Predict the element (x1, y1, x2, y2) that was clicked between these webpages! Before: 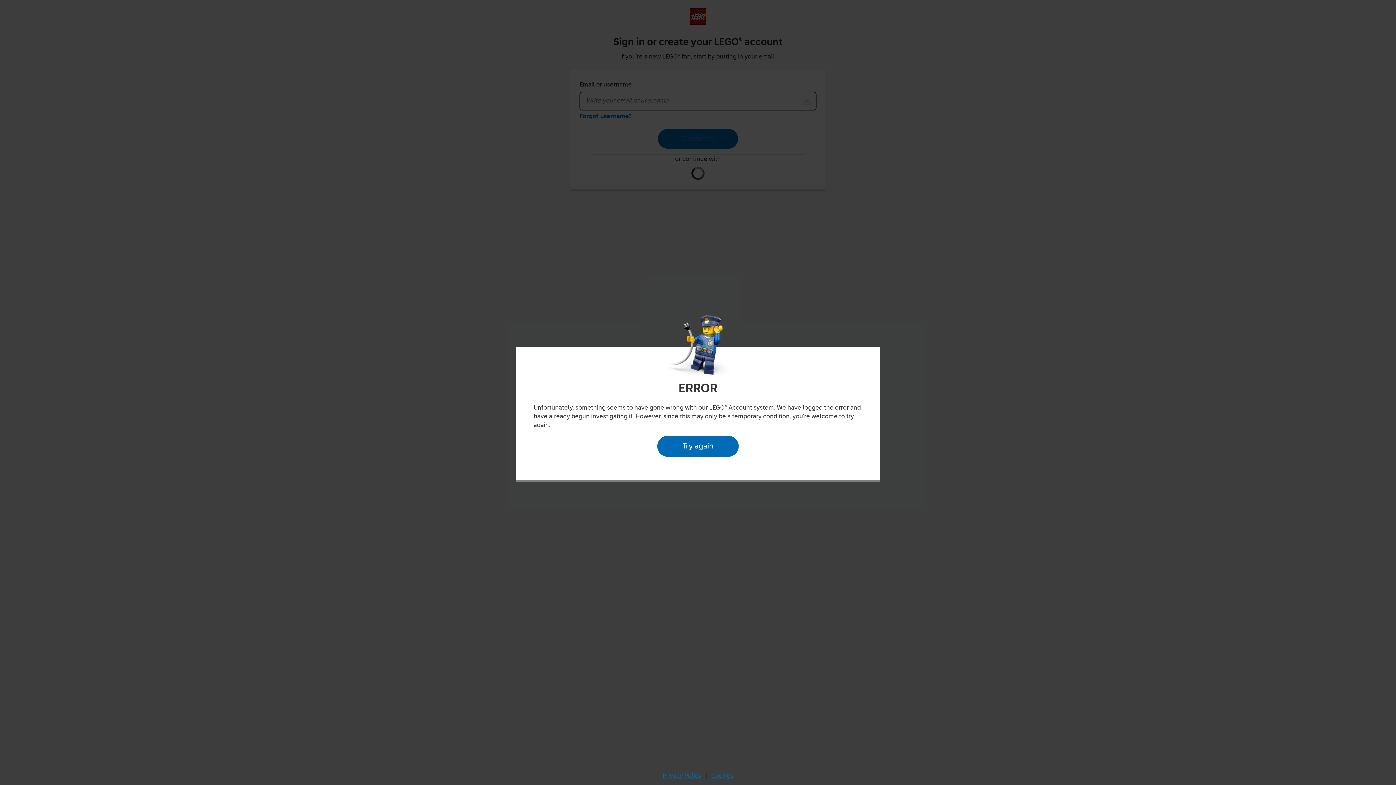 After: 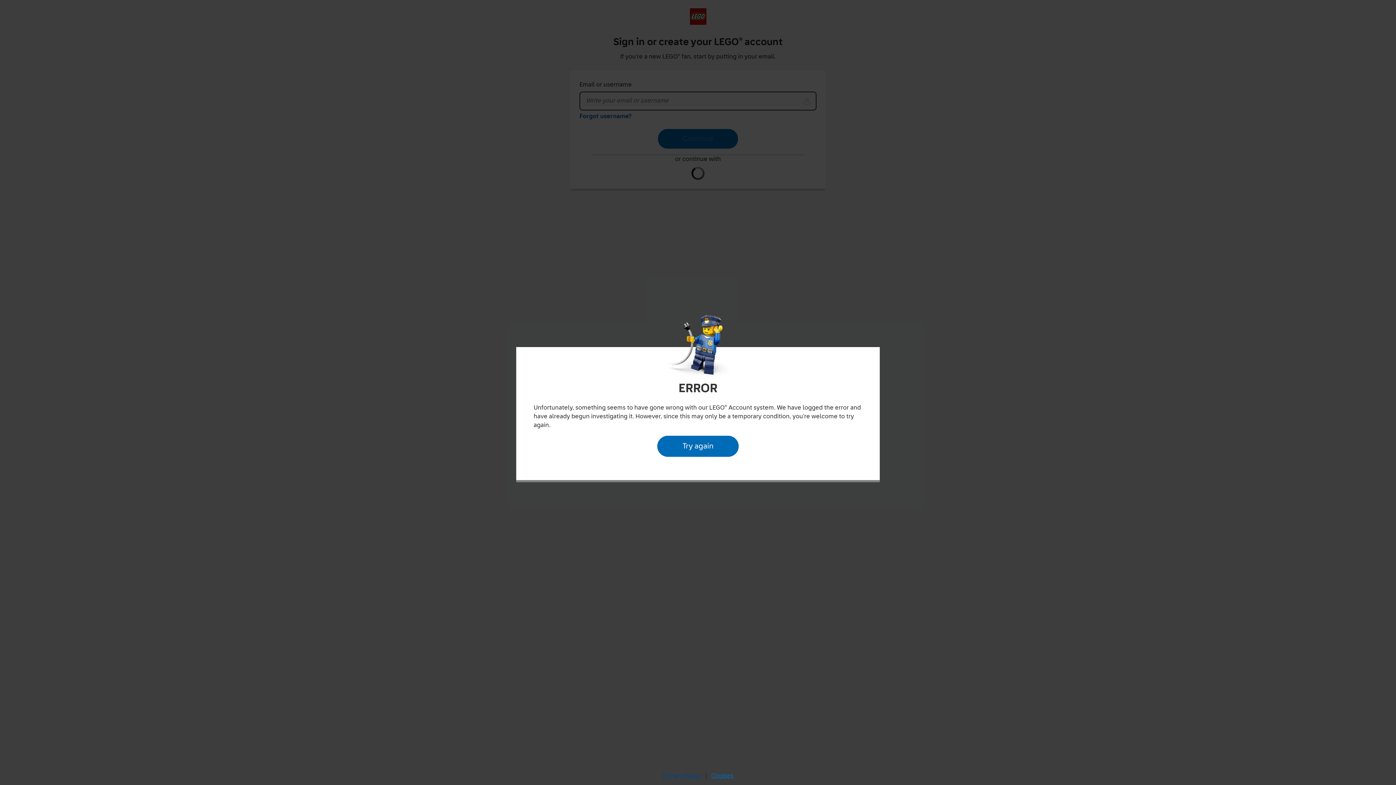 Action: bbox: (661, 771, 703, 782) label: Privacy Policy